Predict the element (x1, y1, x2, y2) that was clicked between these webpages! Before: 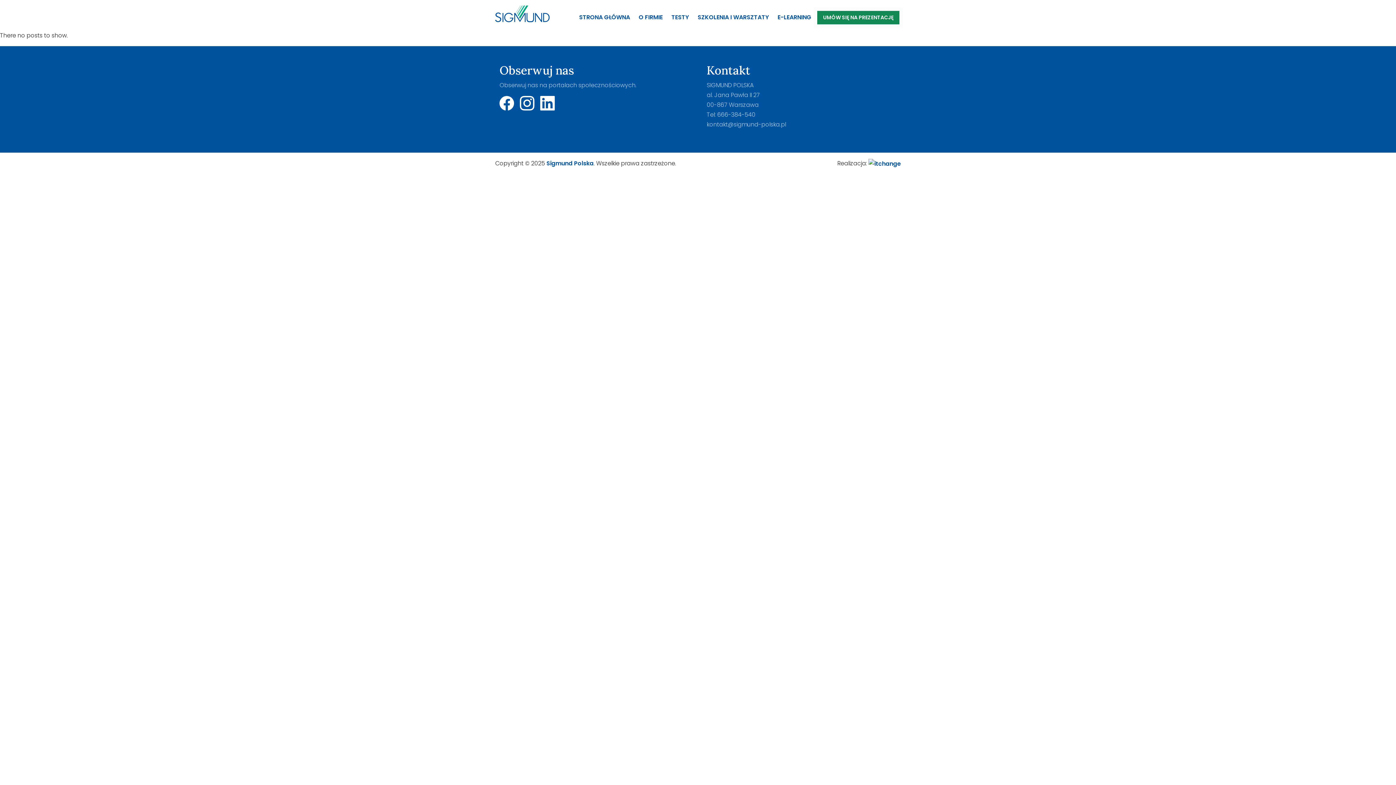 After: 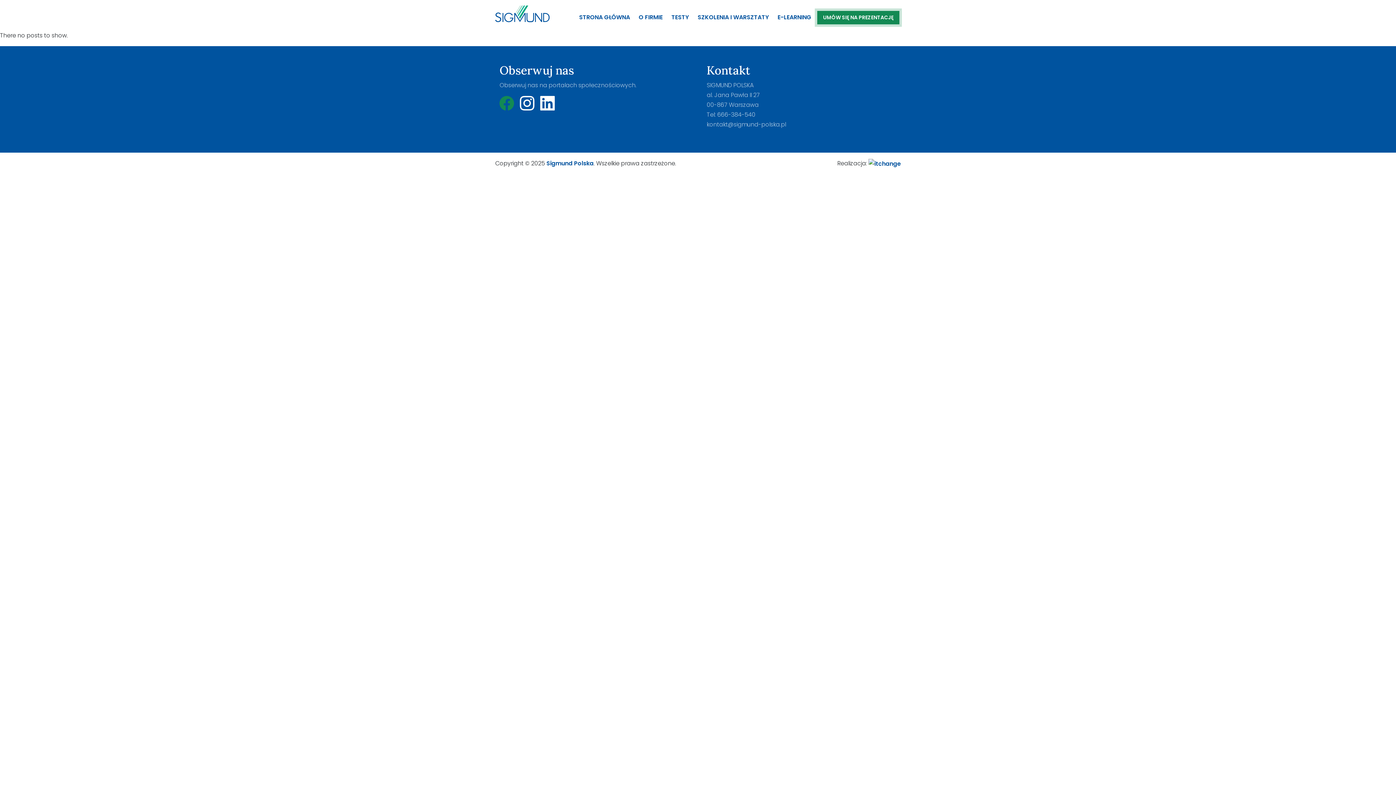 Action: bbox: (499, 96, 514, 110)